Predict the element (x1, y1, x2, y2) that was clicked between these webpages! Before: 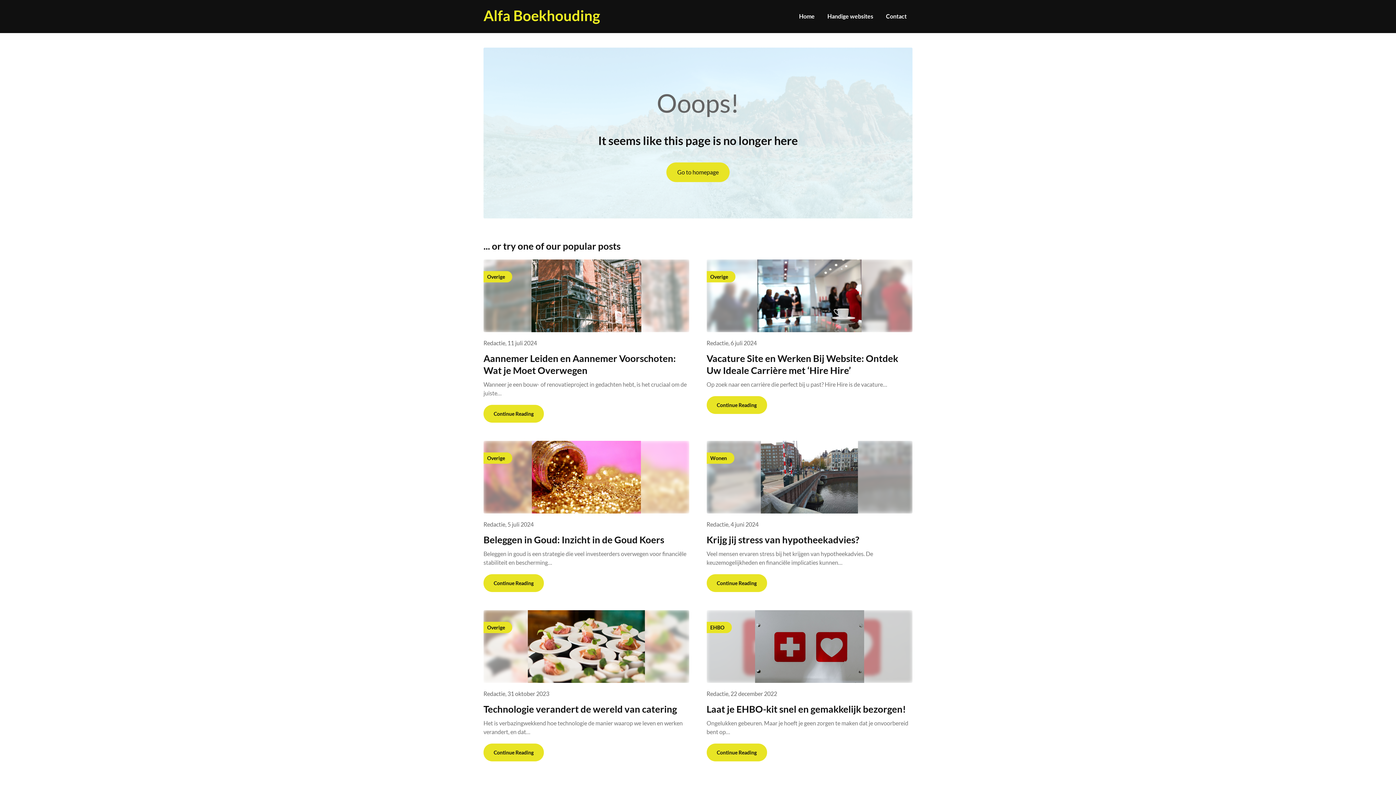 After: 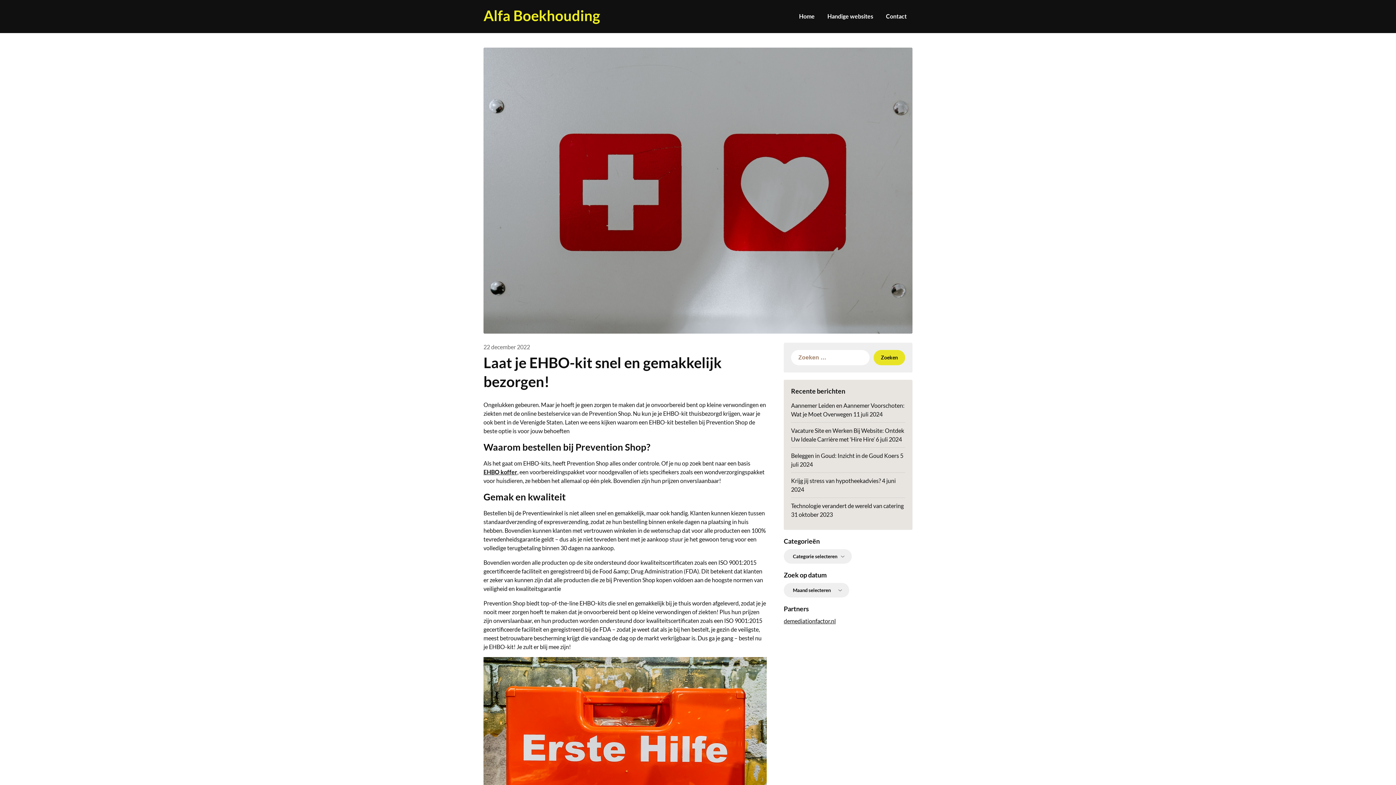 Action: bbox: (706, 610, 912, 683) label: EHBO